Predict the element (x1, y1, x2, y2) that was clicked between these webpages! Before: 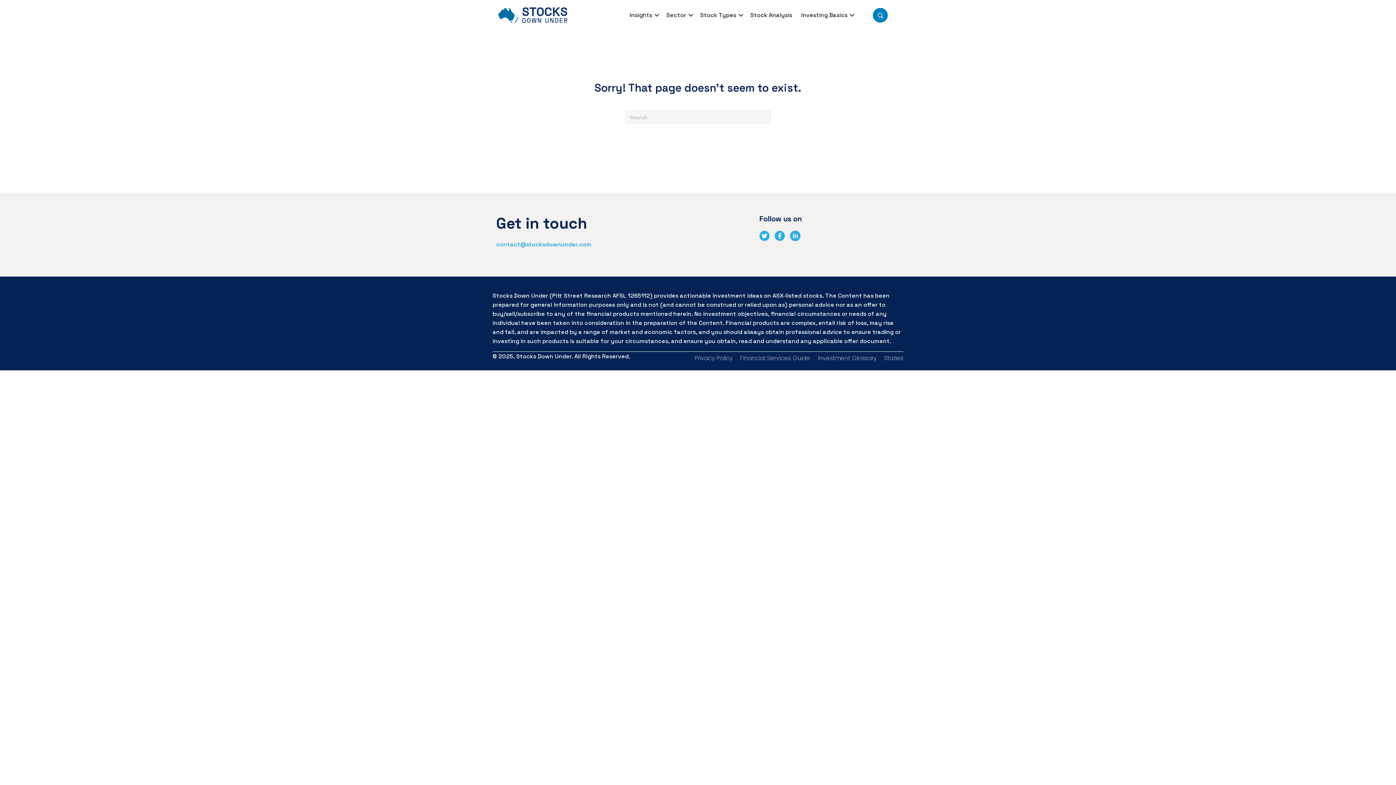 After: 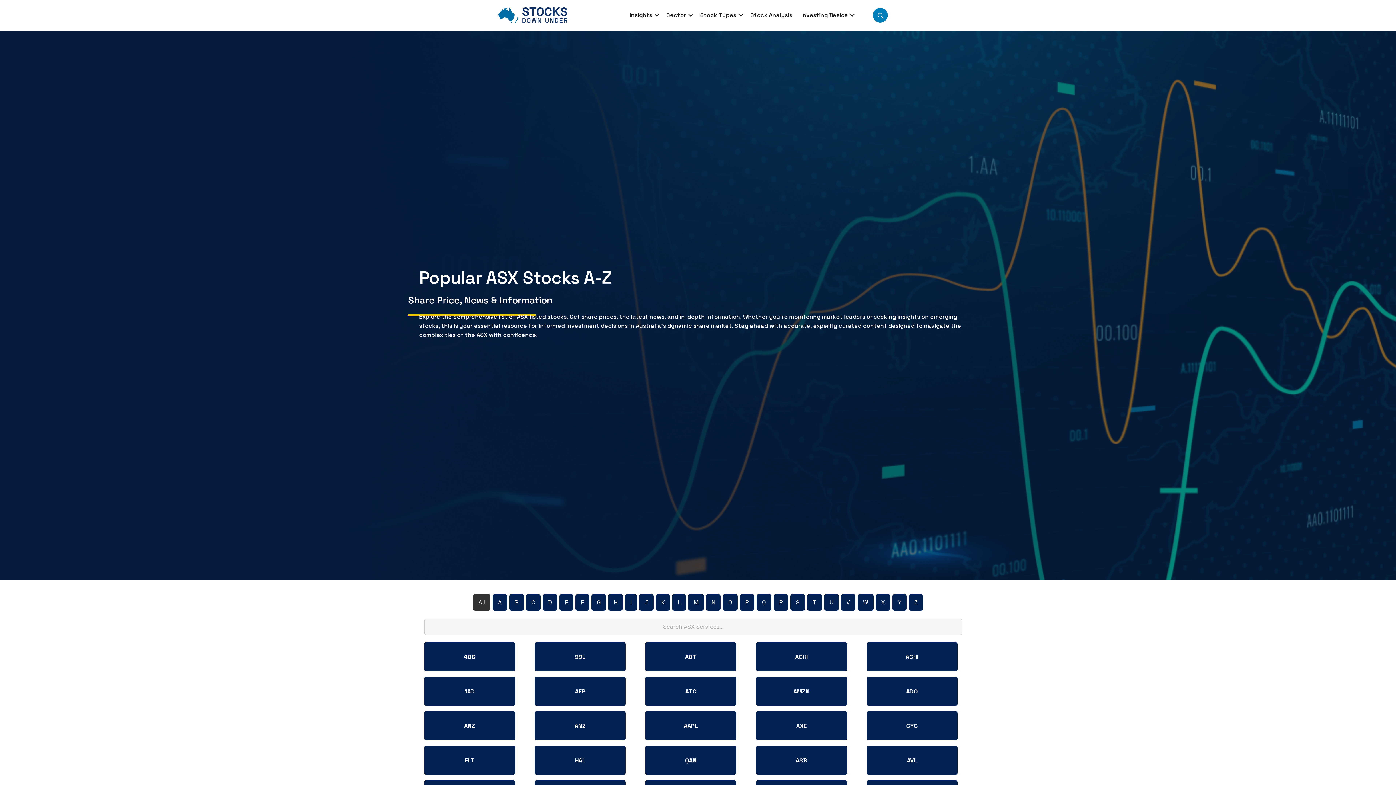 Action: bbox: (746, 7, 796, 23) label: Stock Analysis